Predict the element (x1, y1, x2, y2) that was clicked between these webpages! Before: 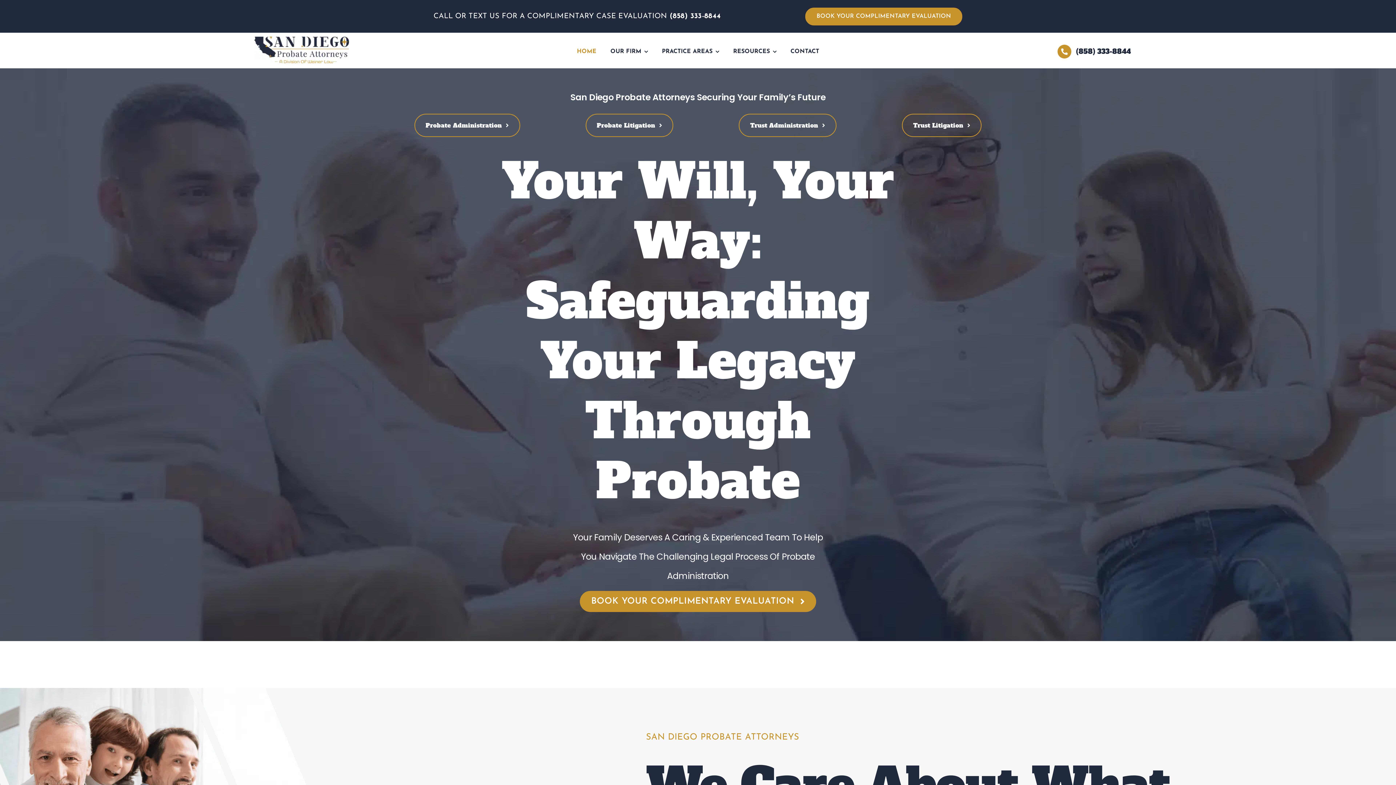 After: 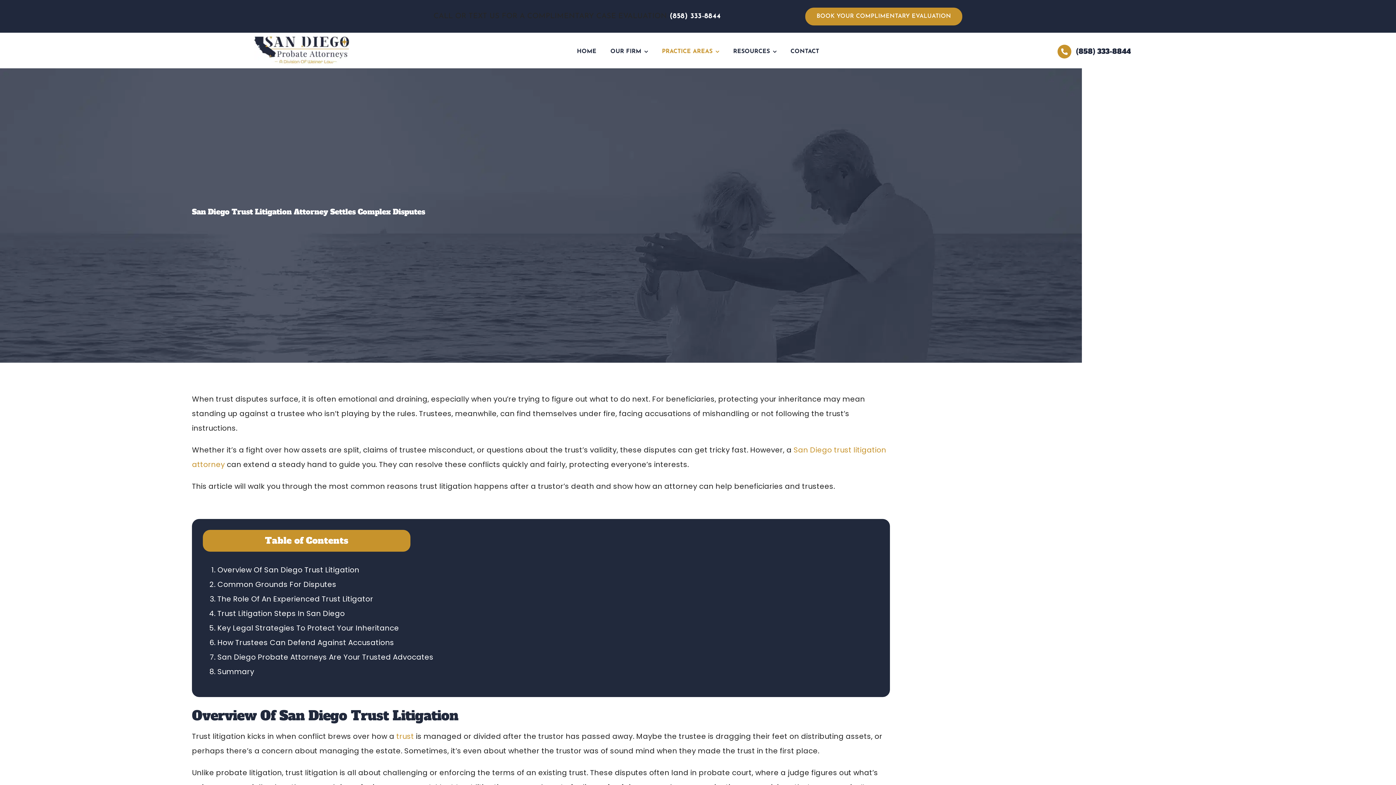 Action: bbox: (902, 113, 981, 137) label: Trust Litigation